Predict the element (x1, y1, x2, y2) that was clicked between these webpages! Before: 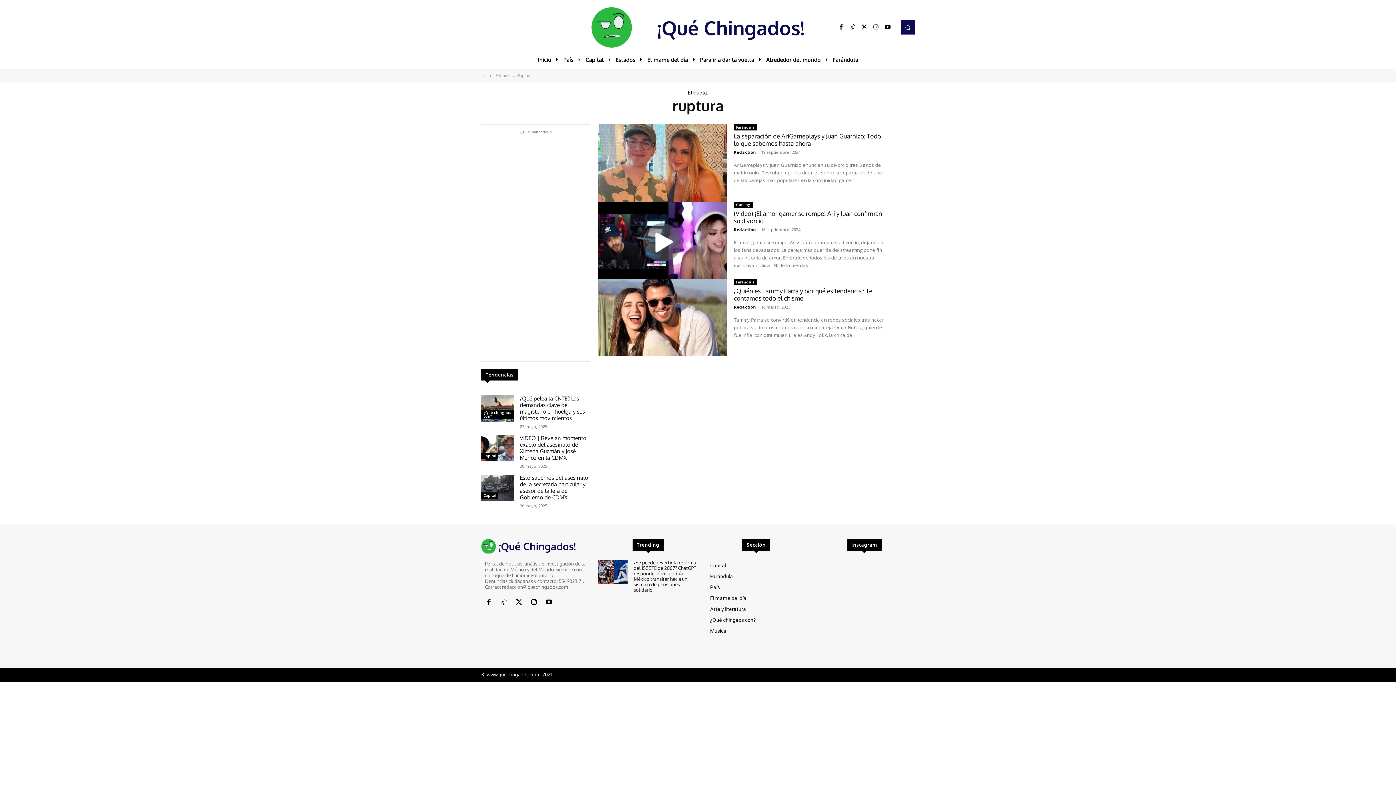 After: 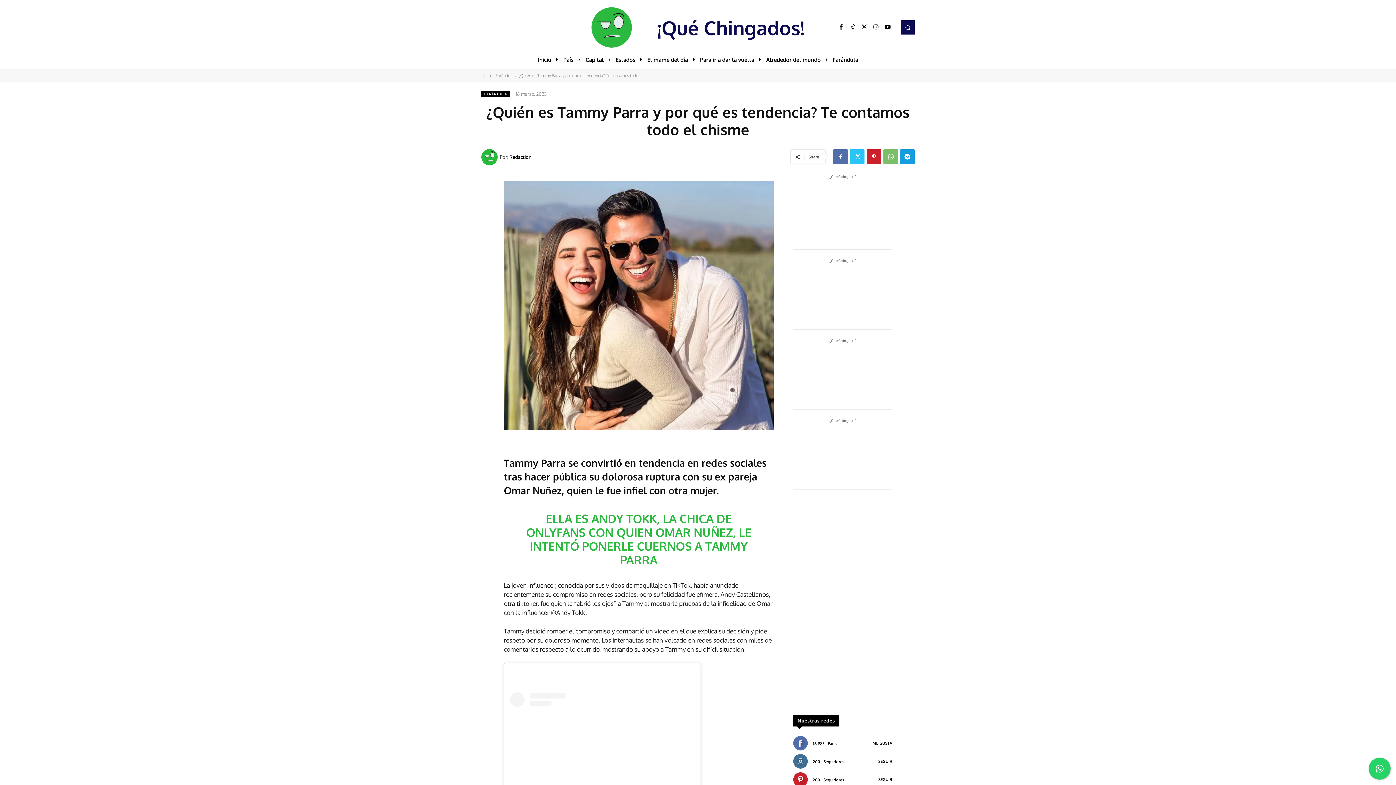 Action: bbox: (597, 279, 726, 356)